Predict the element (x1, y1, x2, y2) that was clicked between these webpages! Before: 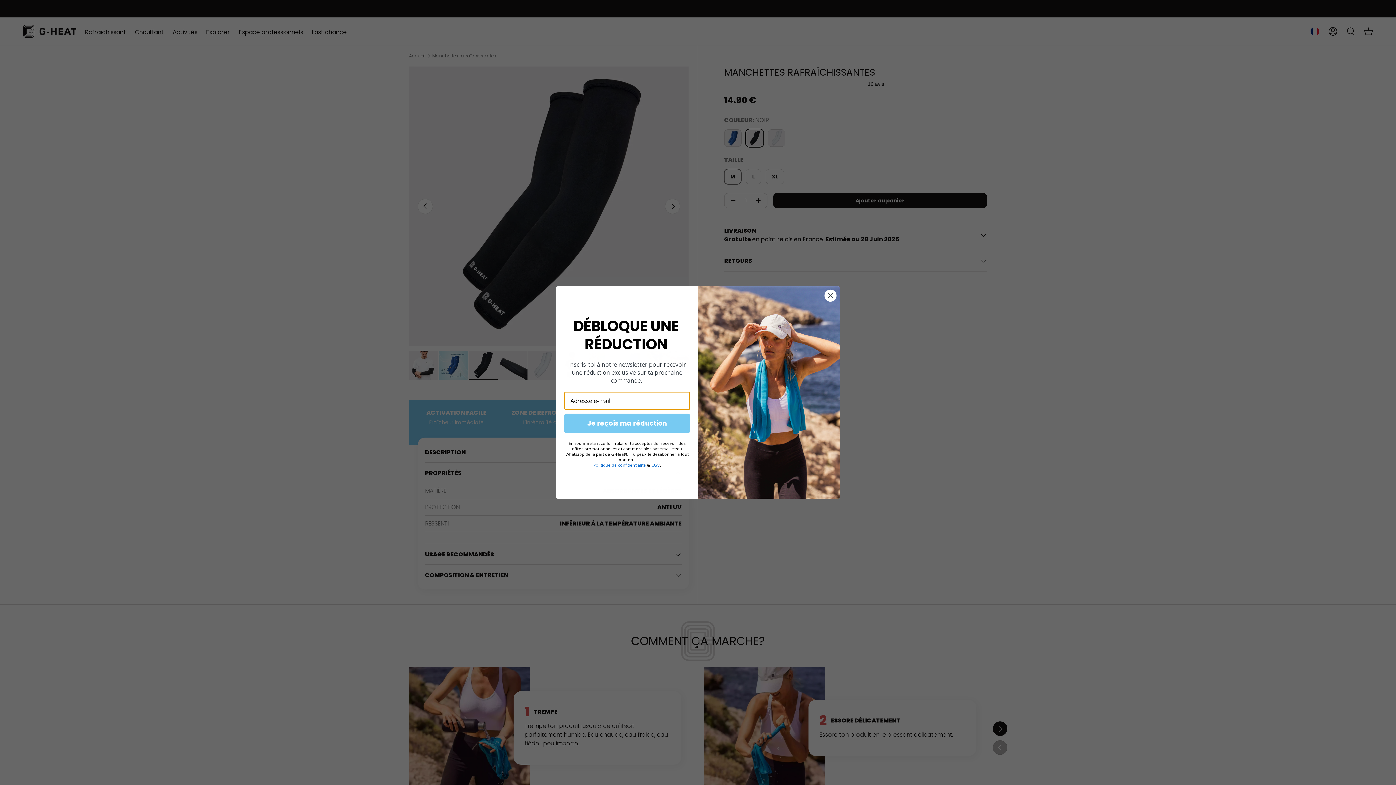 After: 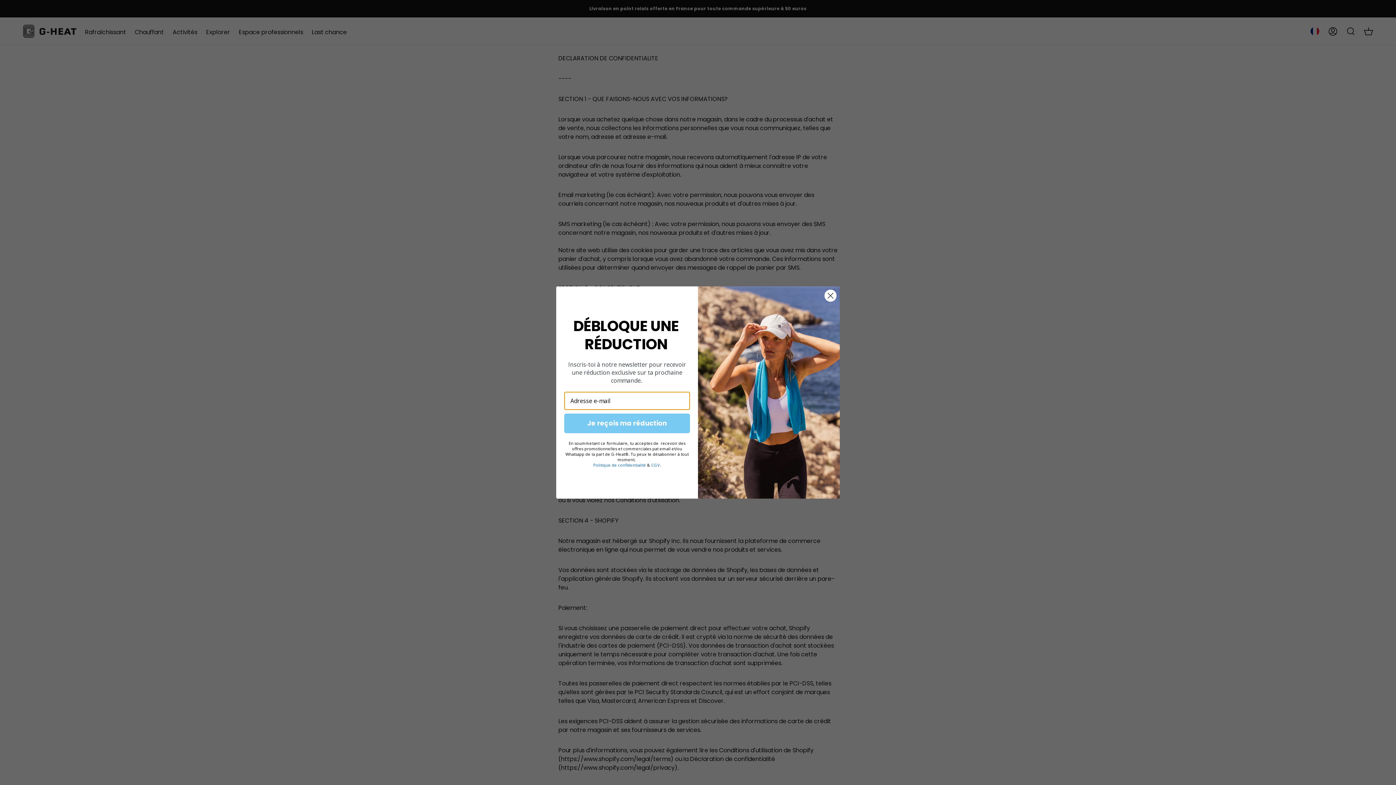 Action: bbox: (651, 462, 660, 468) label: CGV